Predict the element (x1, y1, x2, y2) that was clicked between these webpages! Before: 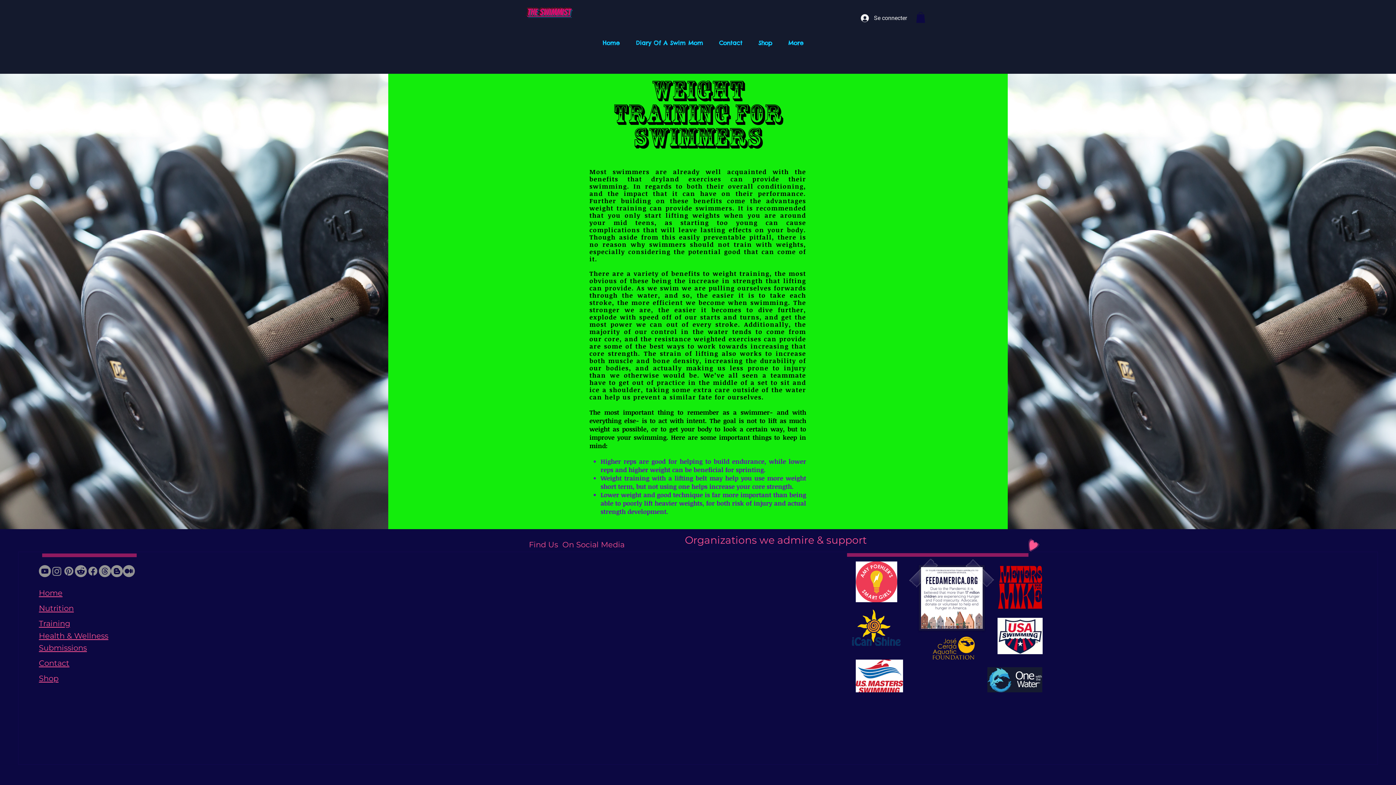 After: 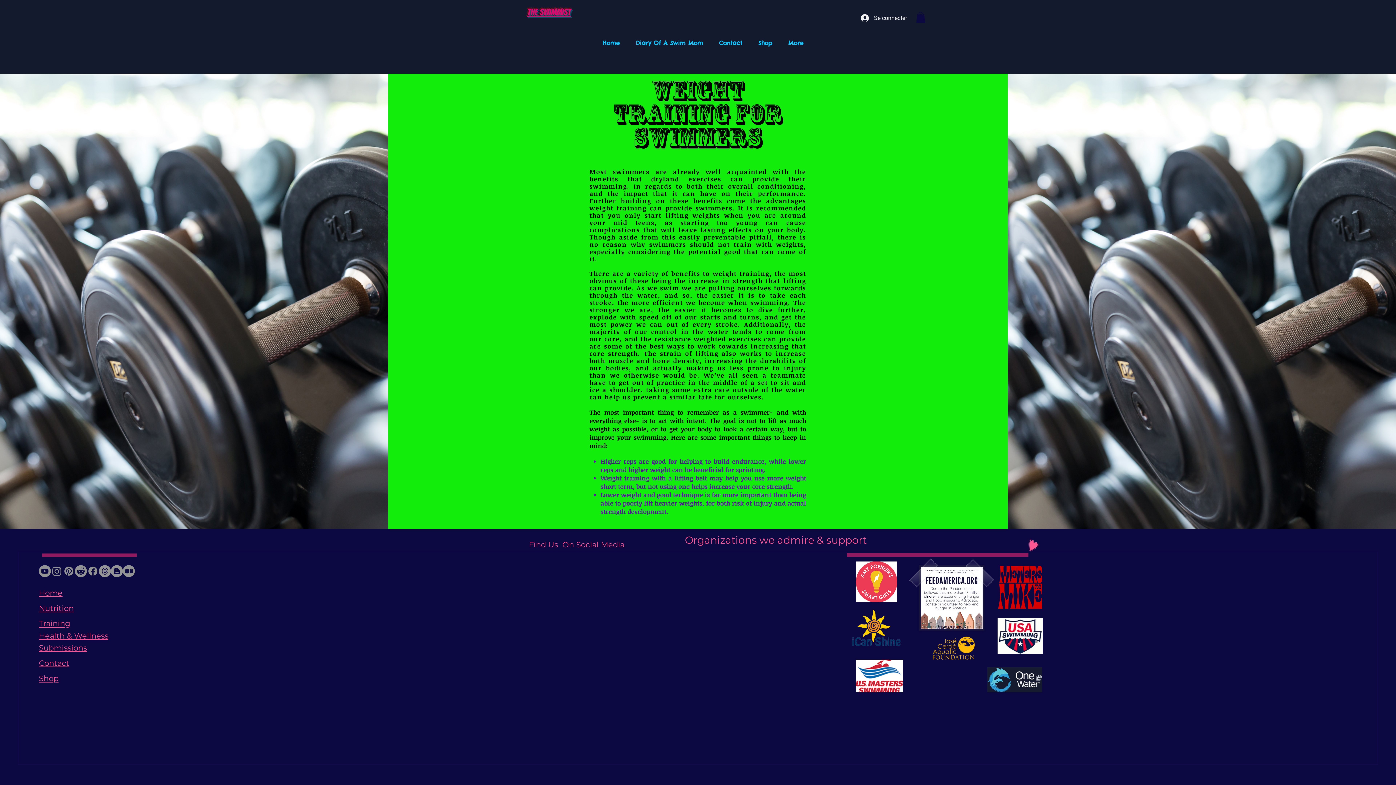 Action: label: Shop bbox: (38, 674, 58, 683)